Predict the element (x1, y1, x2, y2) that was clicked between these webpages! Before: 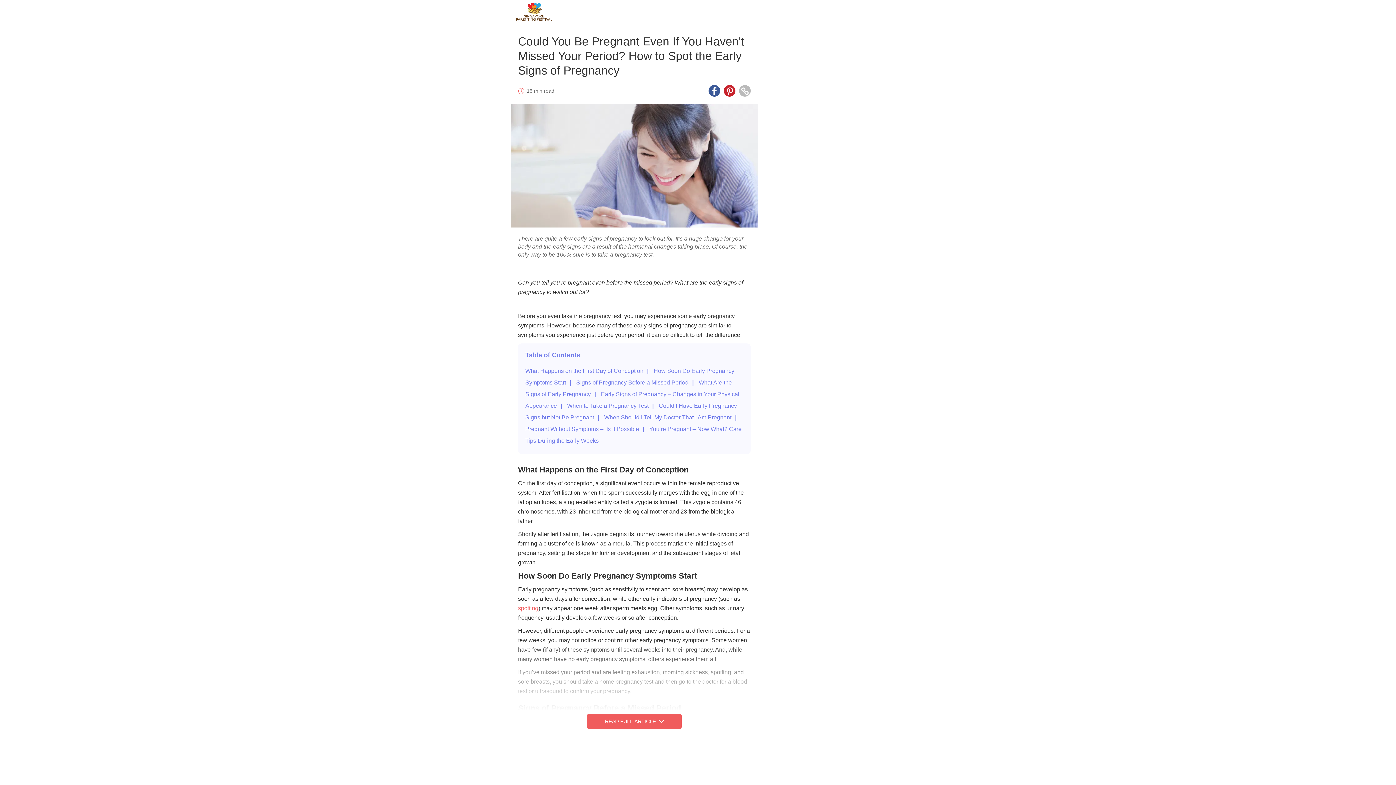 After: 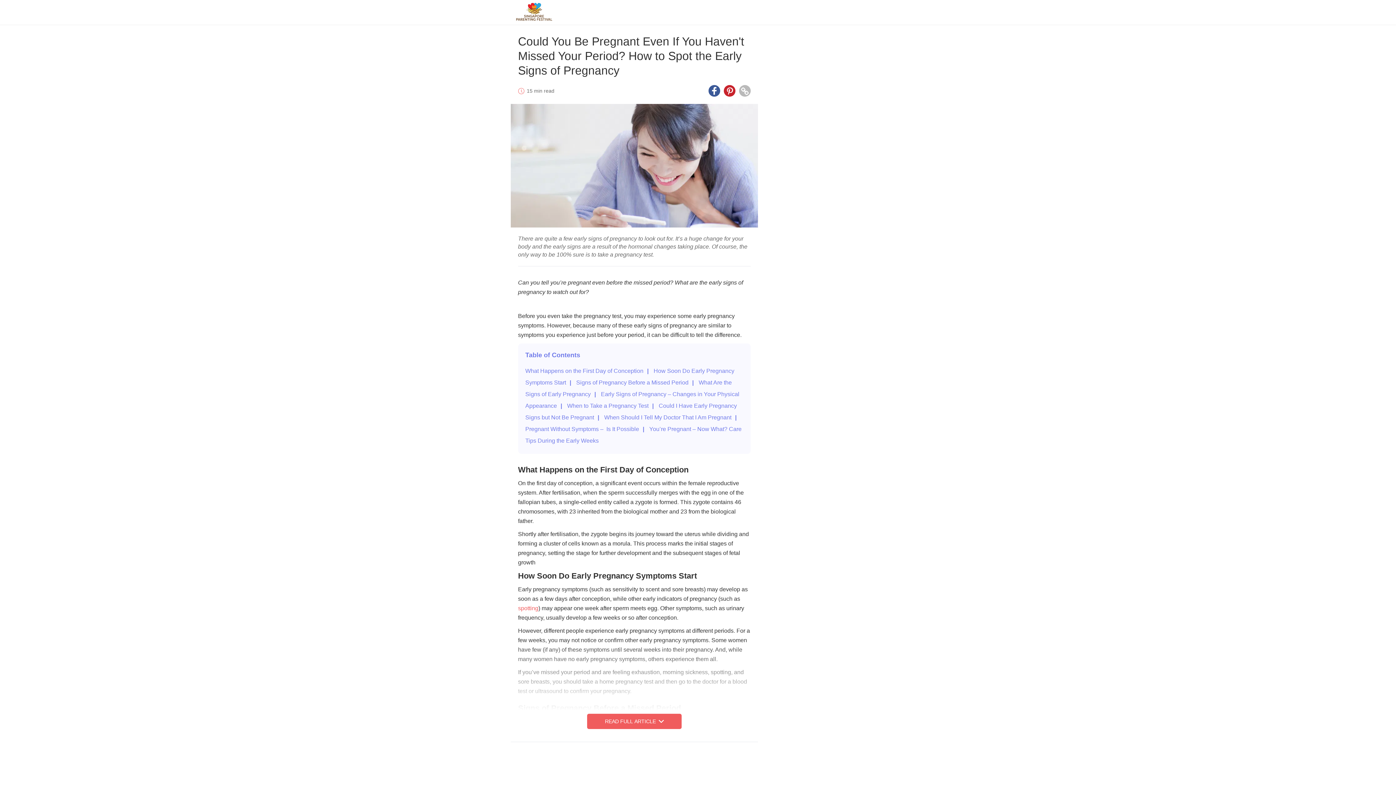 Action: label: Pinterest icon - Share article bbox: (724, 85, 735, 96)